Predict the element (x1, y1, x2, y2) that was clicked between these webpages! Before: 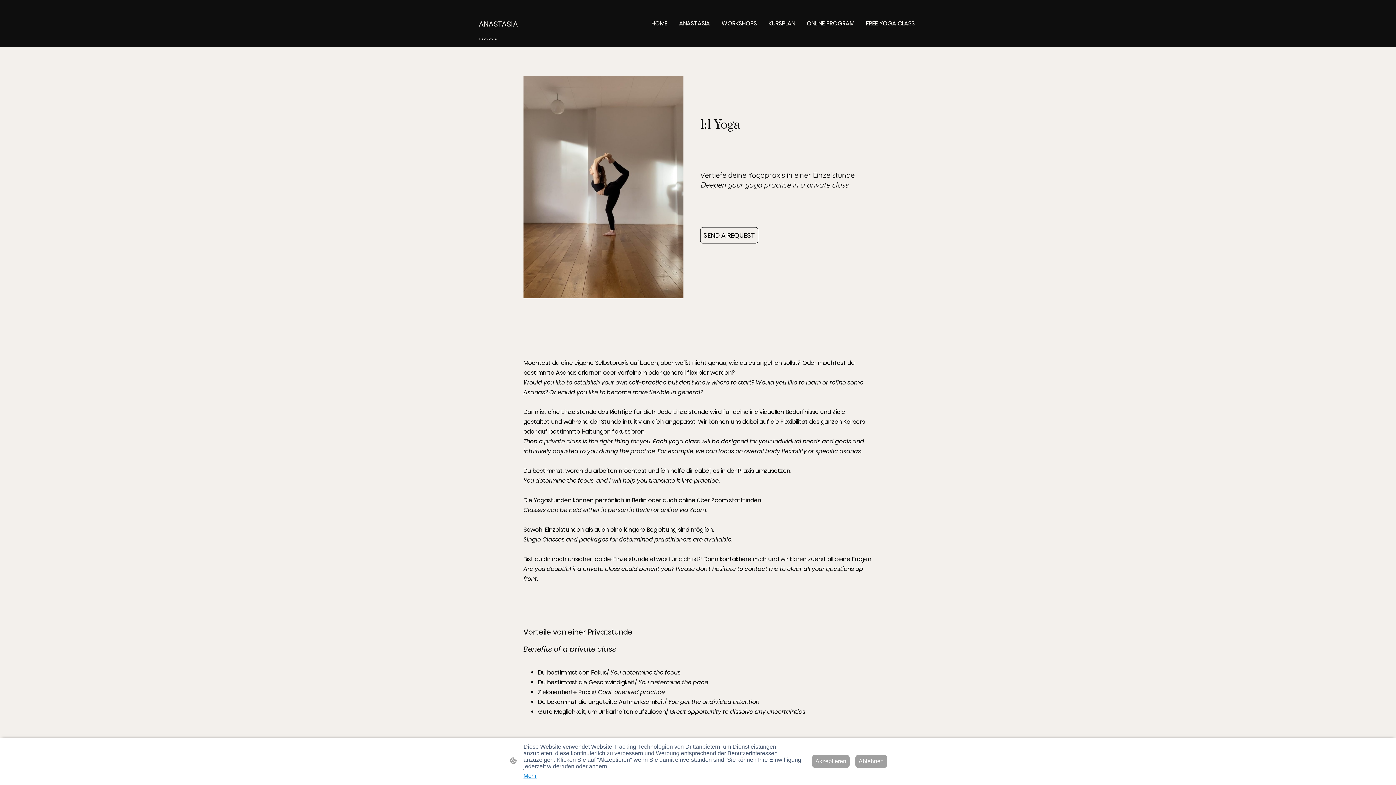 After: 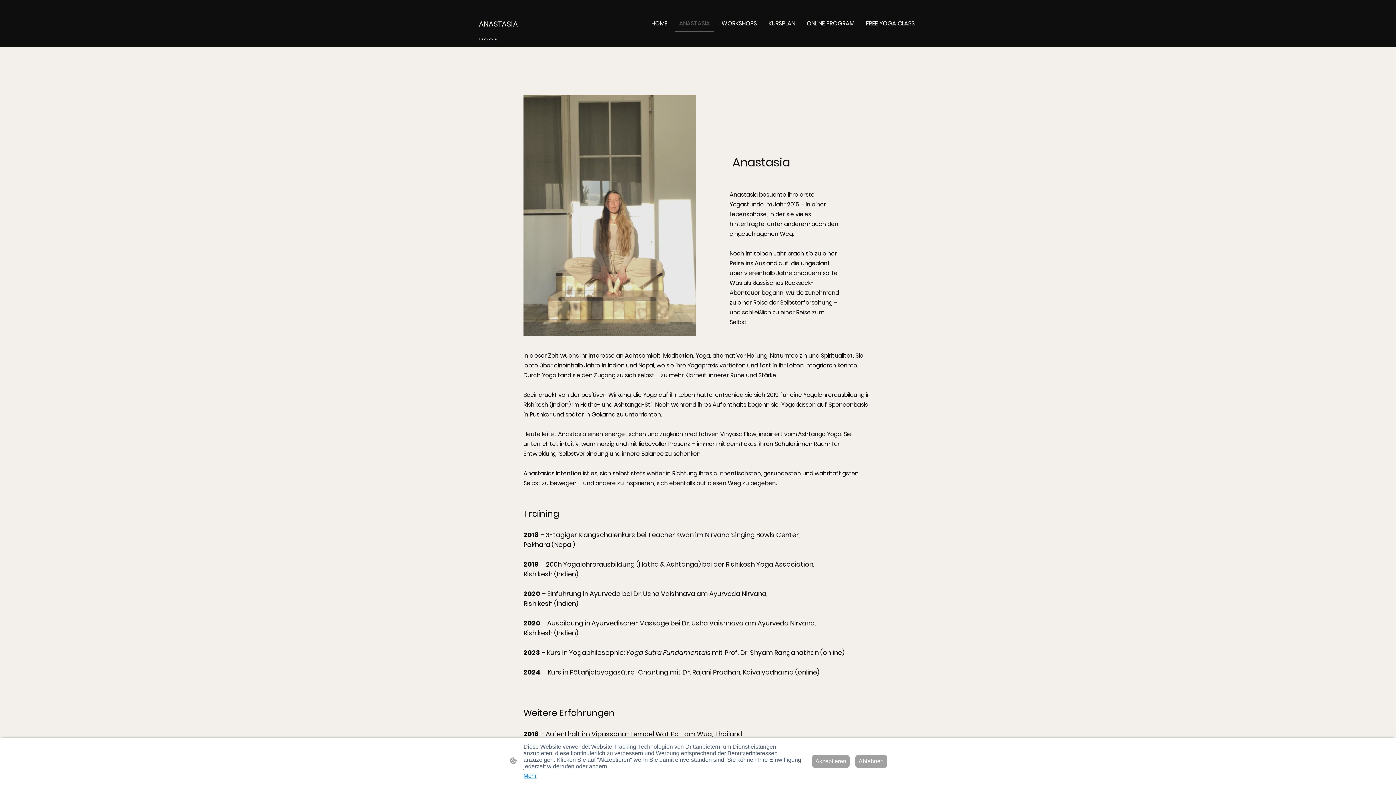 Action: label: ANASTASIA bbox: (675, 16, 713, 30)